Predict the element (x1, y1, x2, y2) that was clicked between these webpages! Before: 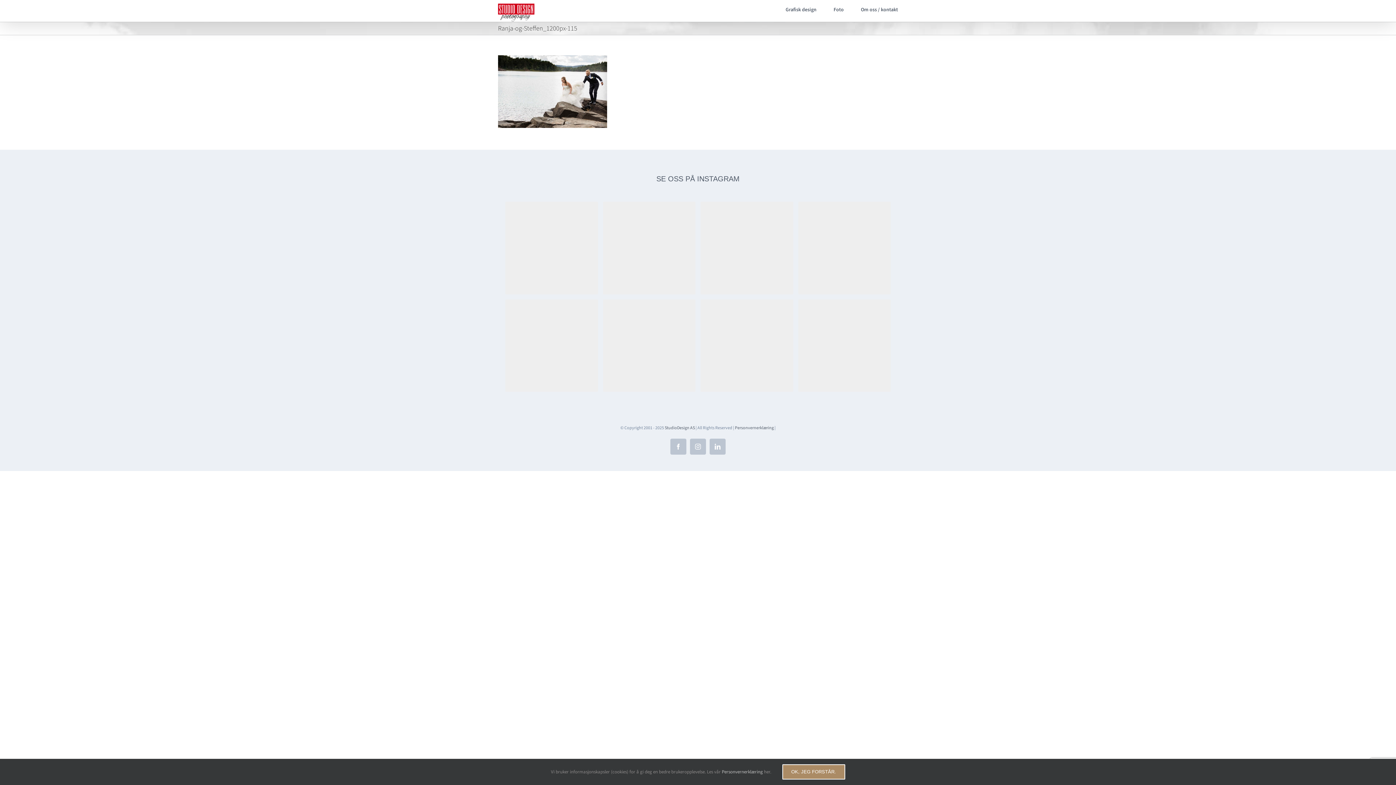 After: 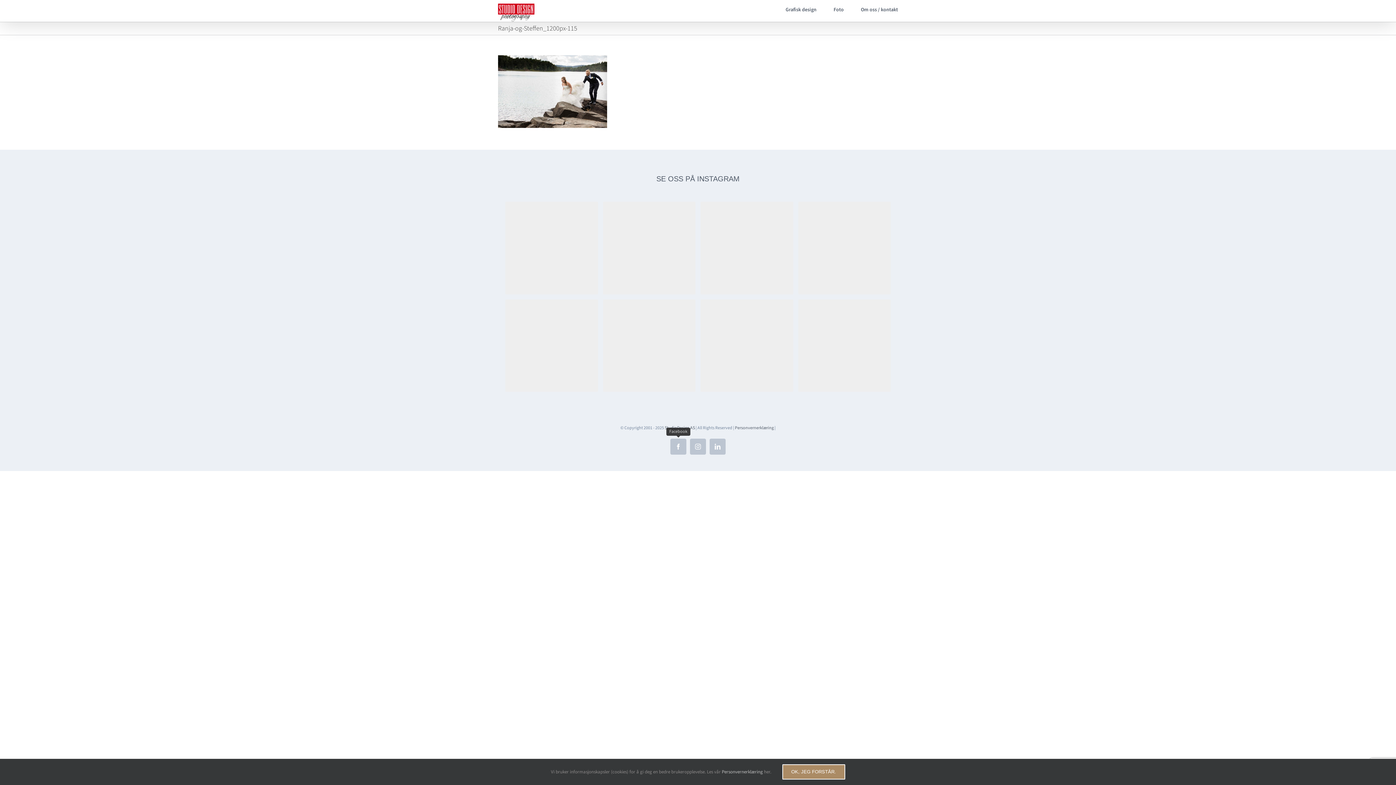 Action: bbox: (670, 438, 686, 454) label: Facebook